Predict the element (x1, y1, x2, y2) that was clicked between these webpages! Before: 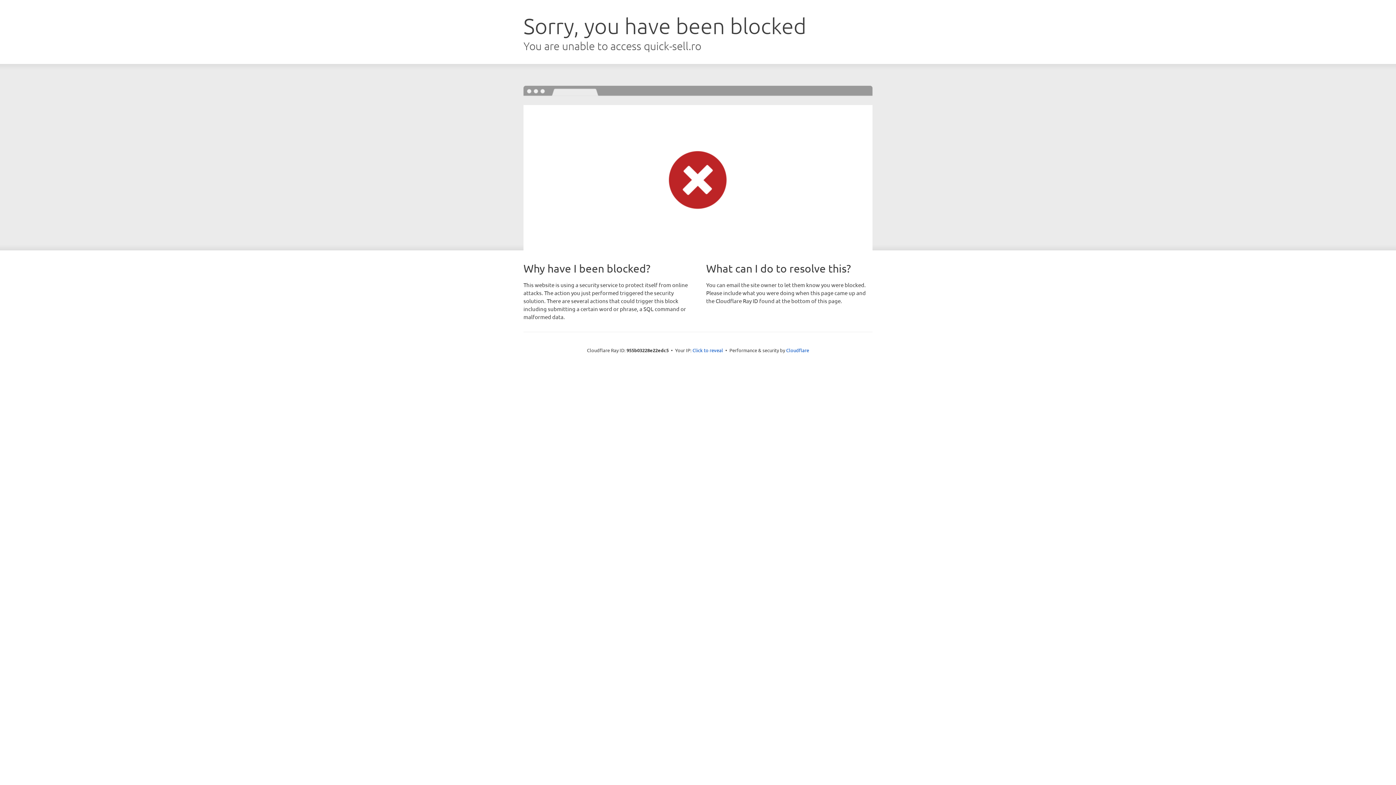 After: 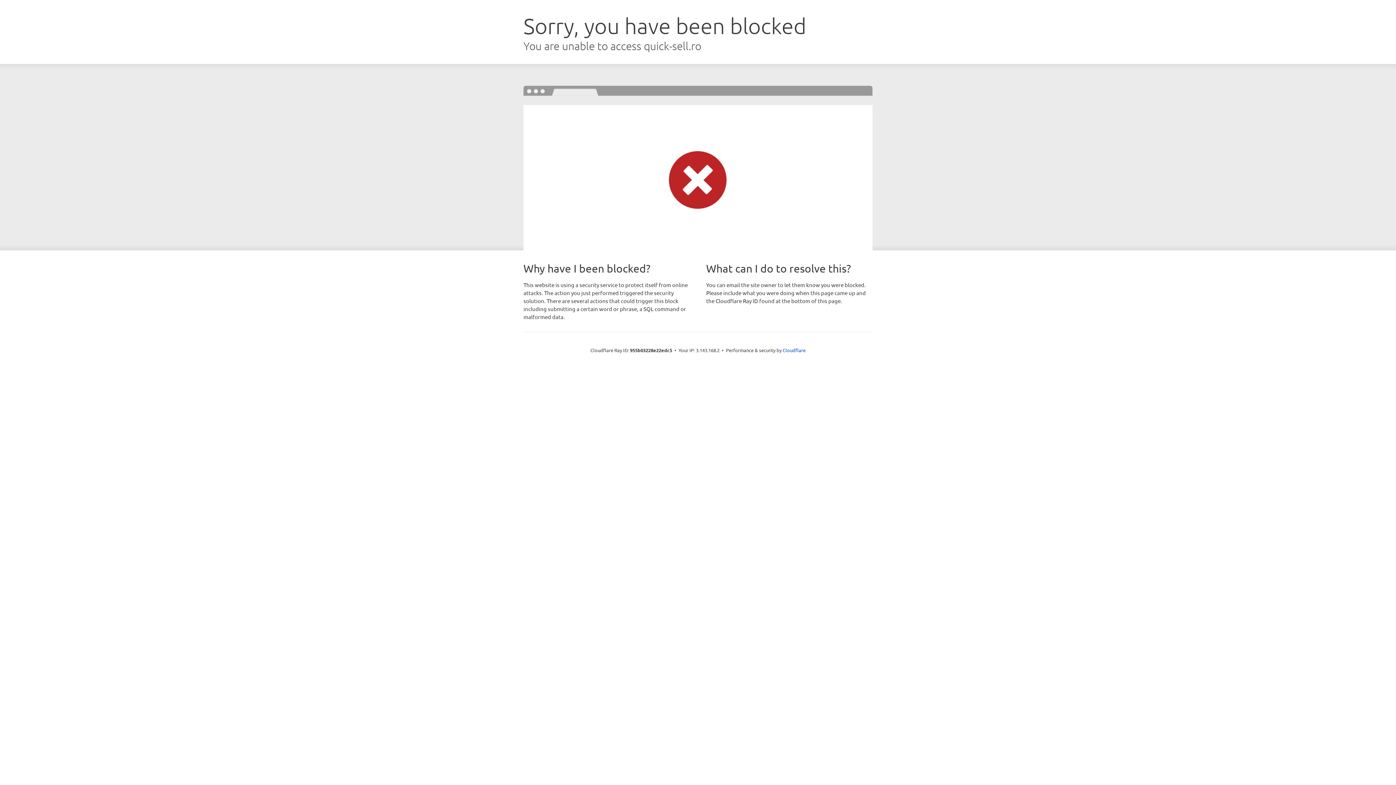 Action: label: Click to reveal bbox: (692, 346, 723, 353)